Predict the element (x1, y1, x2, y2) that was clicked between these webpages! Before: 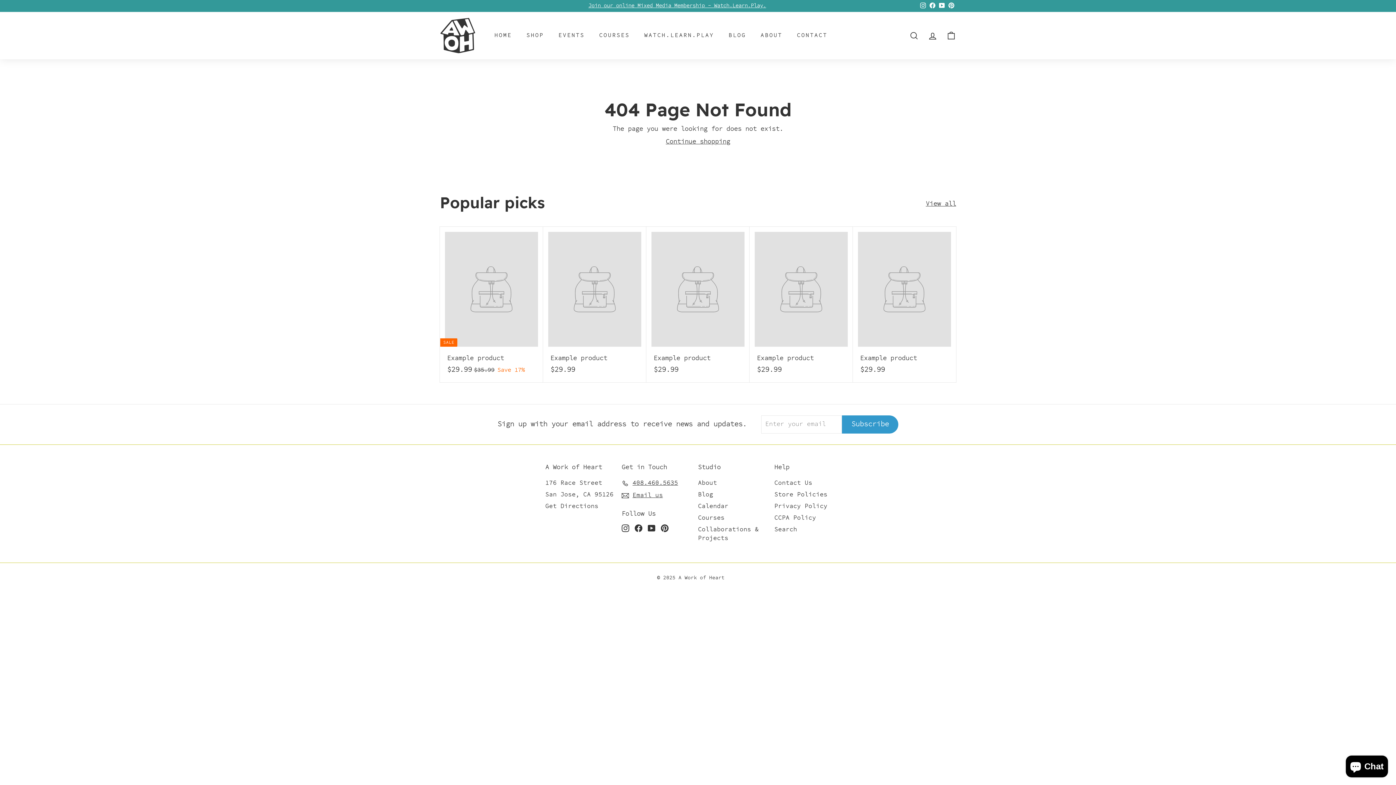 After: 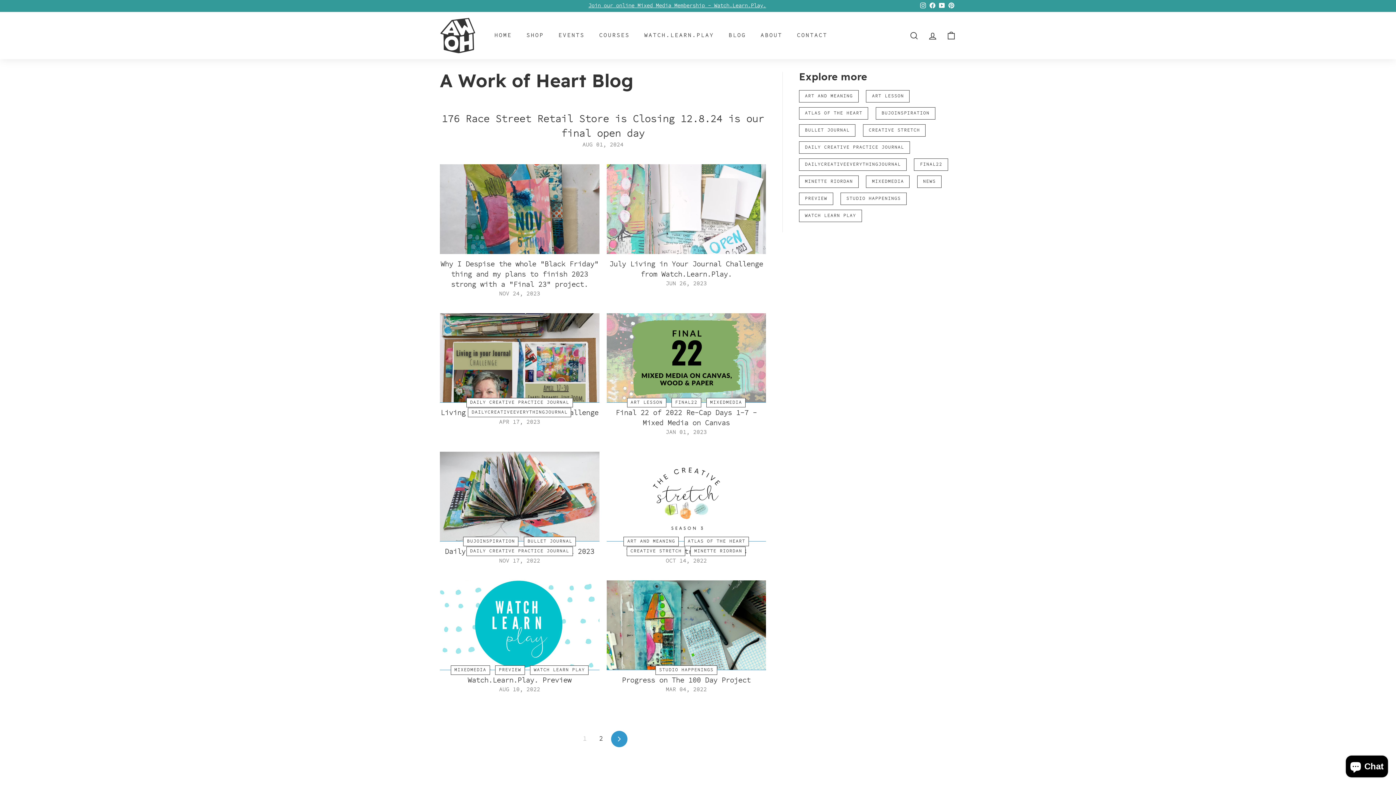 Action: label: Blog bbox: (698, 489, 713, 501)